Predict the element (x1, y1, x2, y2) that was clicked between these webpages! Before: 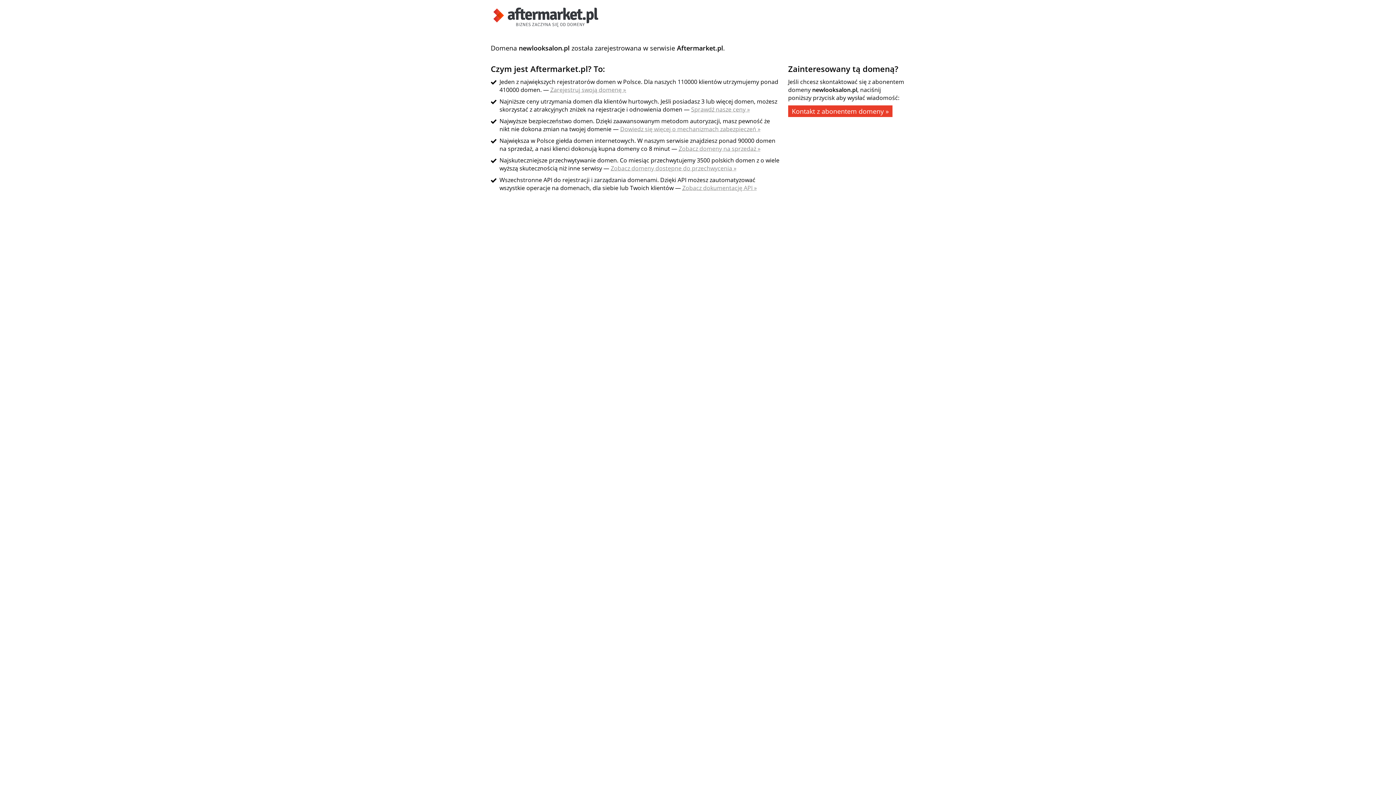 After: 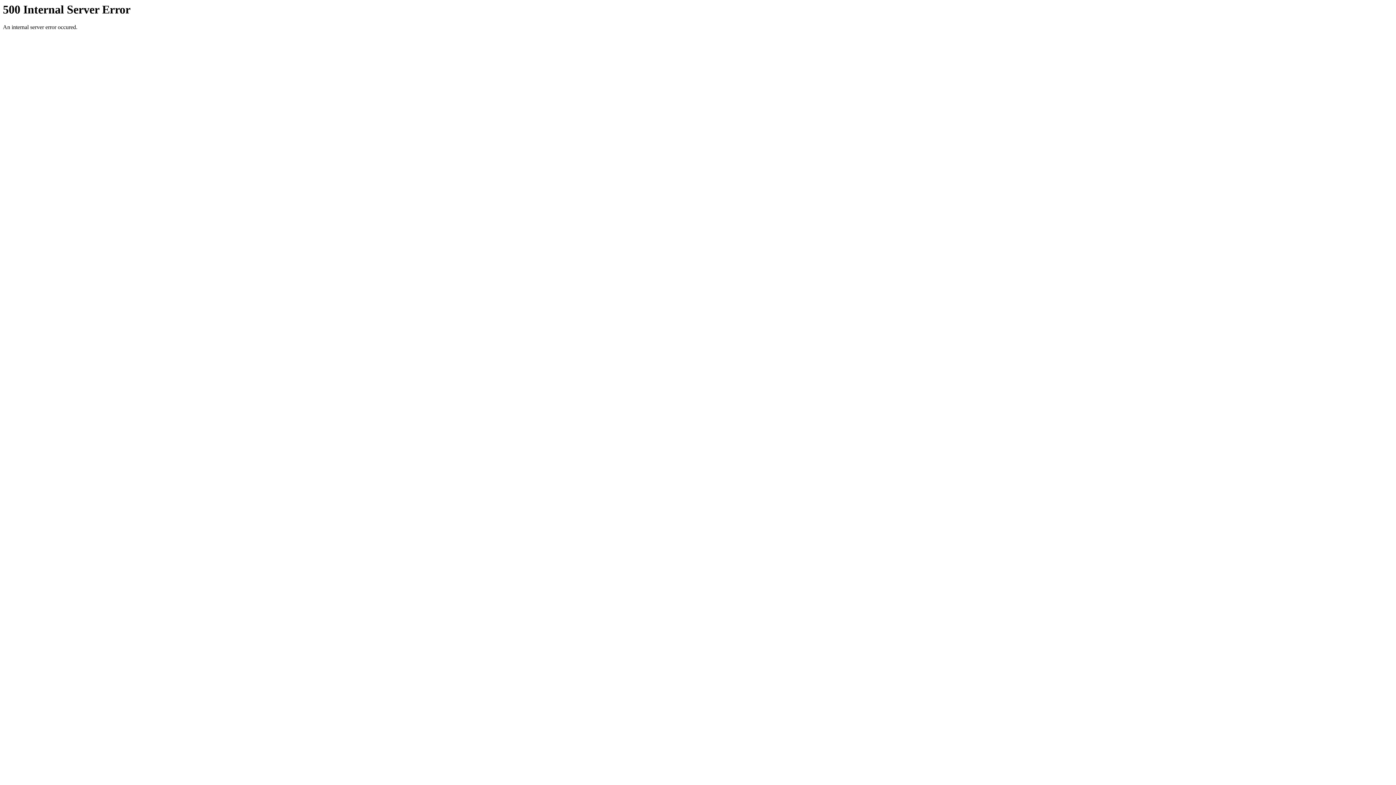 Action: bbox: (691, 105, 750, 113) label: Sprawdź nasze ceny »